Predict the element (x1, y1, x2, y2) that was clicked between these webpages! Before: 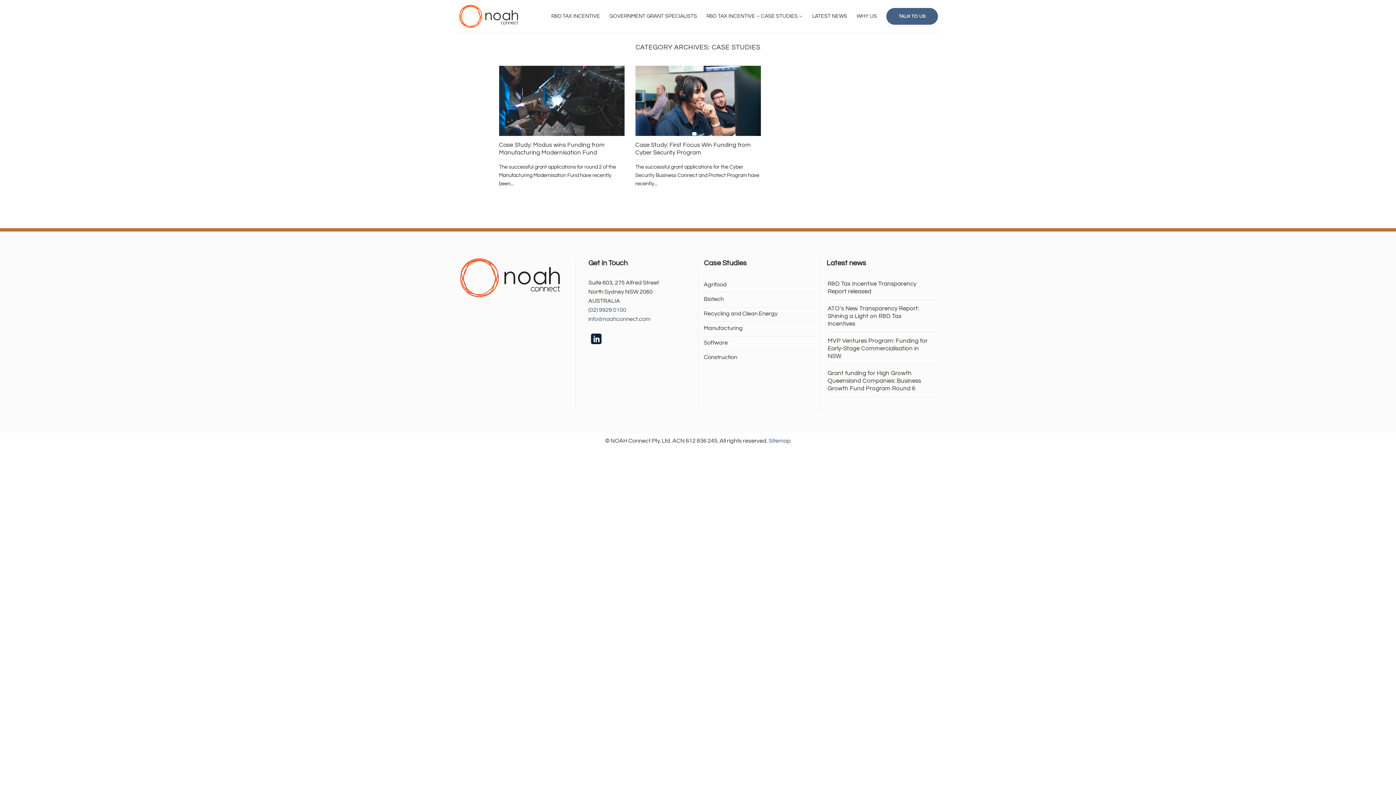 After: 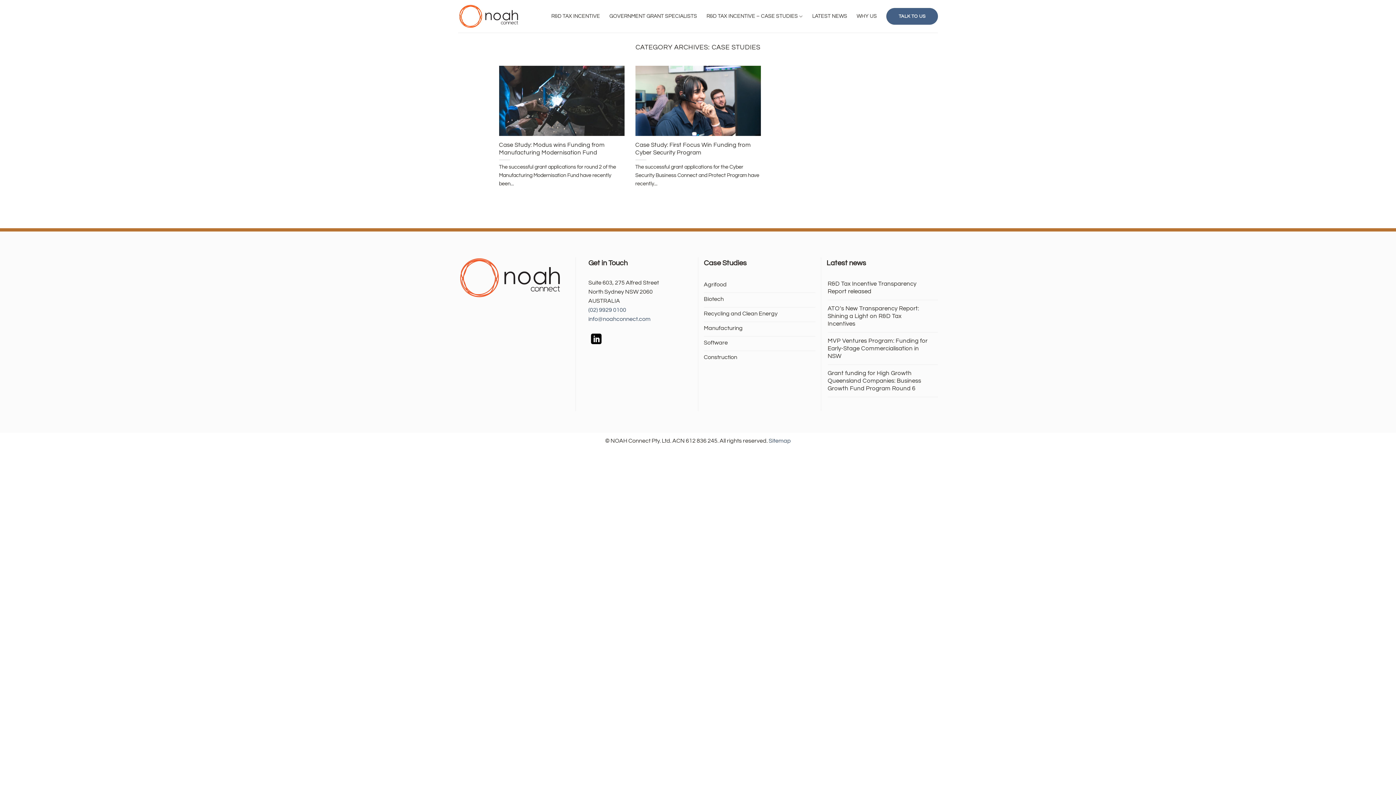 Action: bbox: (591, 334, 601, 345) label: Follow on LinkedIn